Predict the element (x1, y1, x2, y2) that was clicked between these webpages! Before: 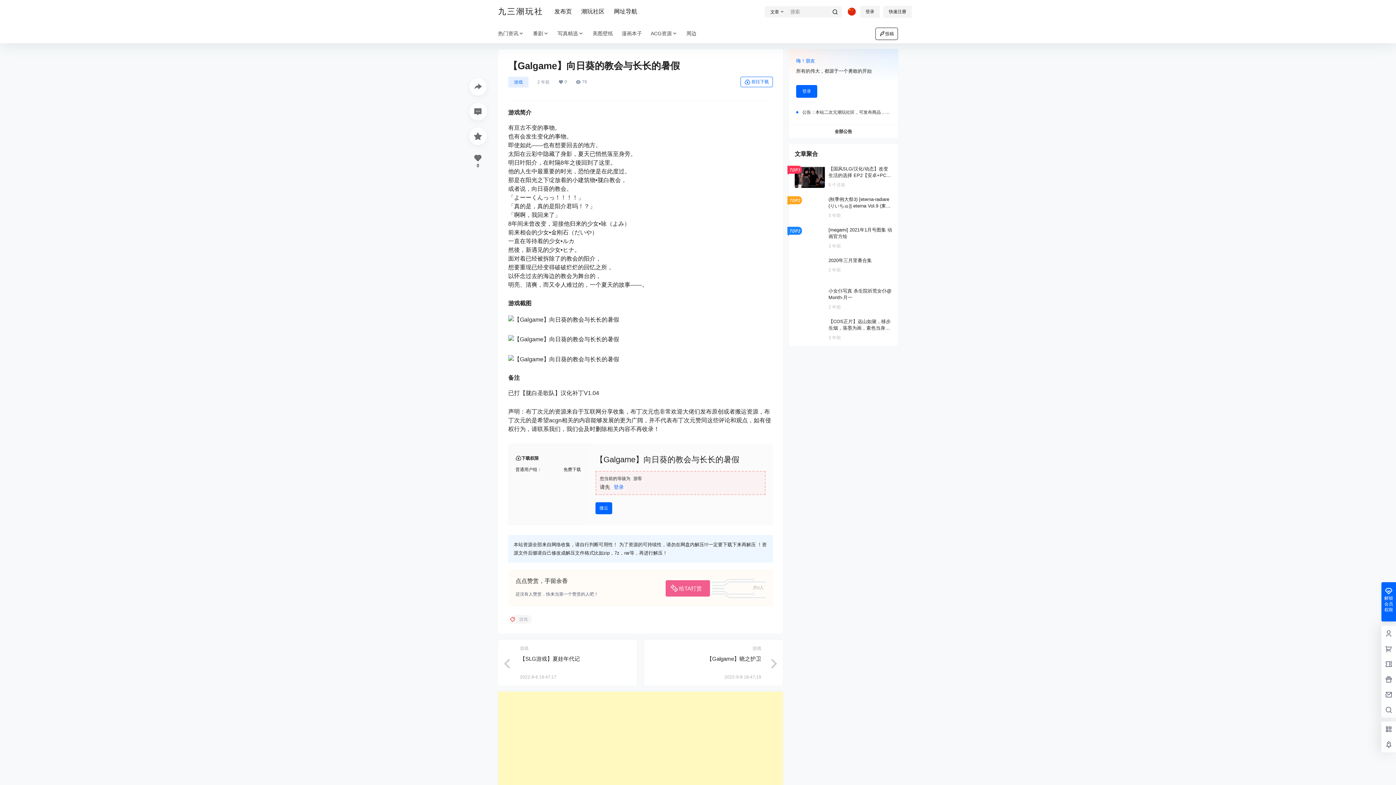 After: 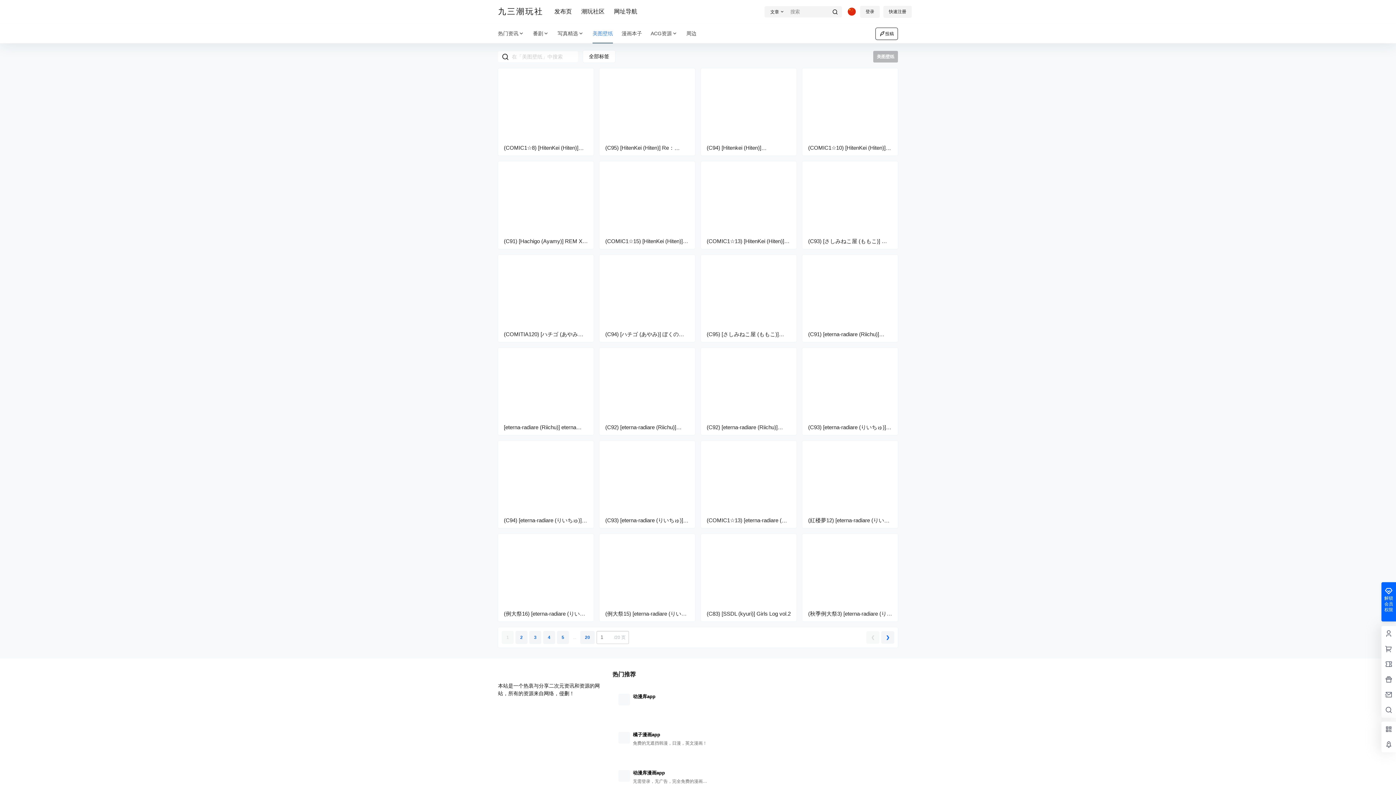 Action: label: 美图壁纸 bbox: (588, 23, 617, 43)